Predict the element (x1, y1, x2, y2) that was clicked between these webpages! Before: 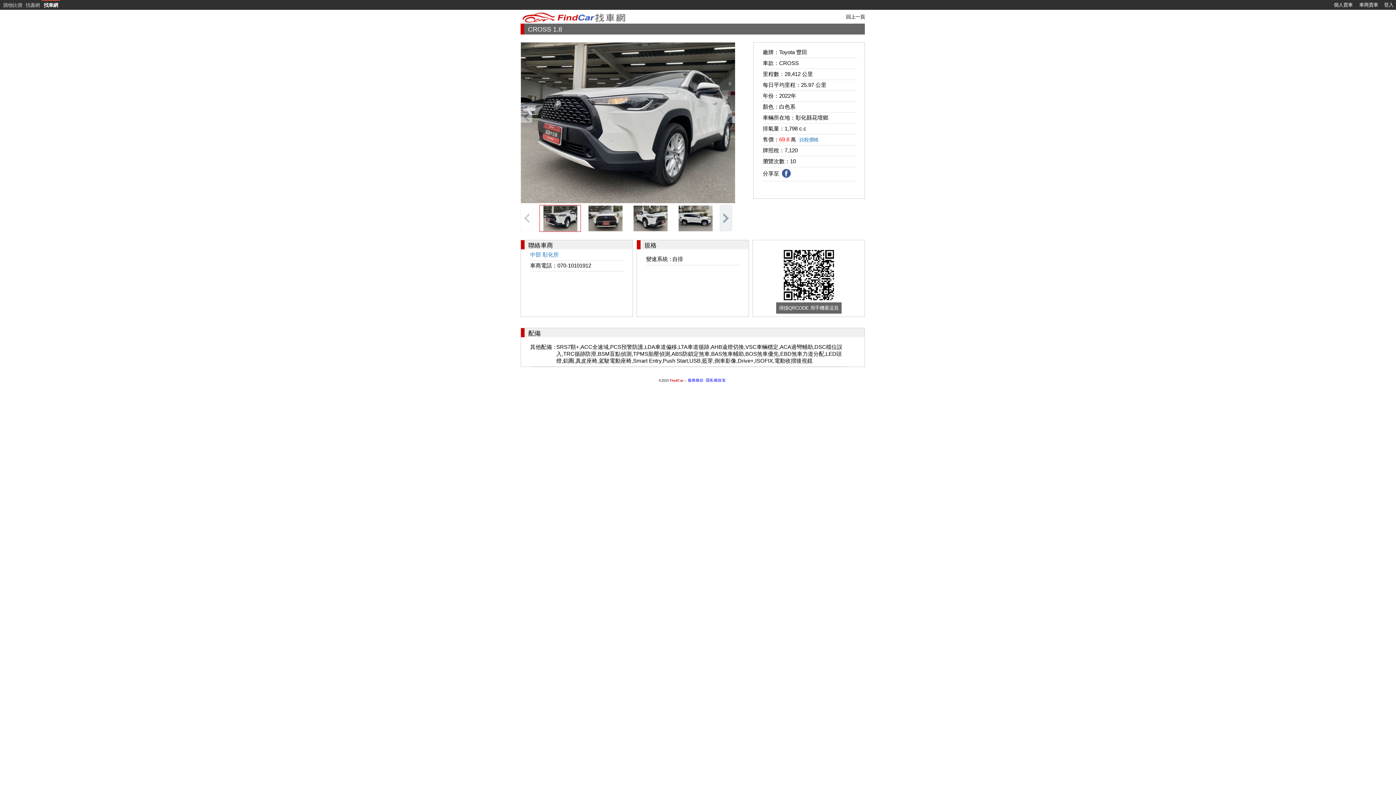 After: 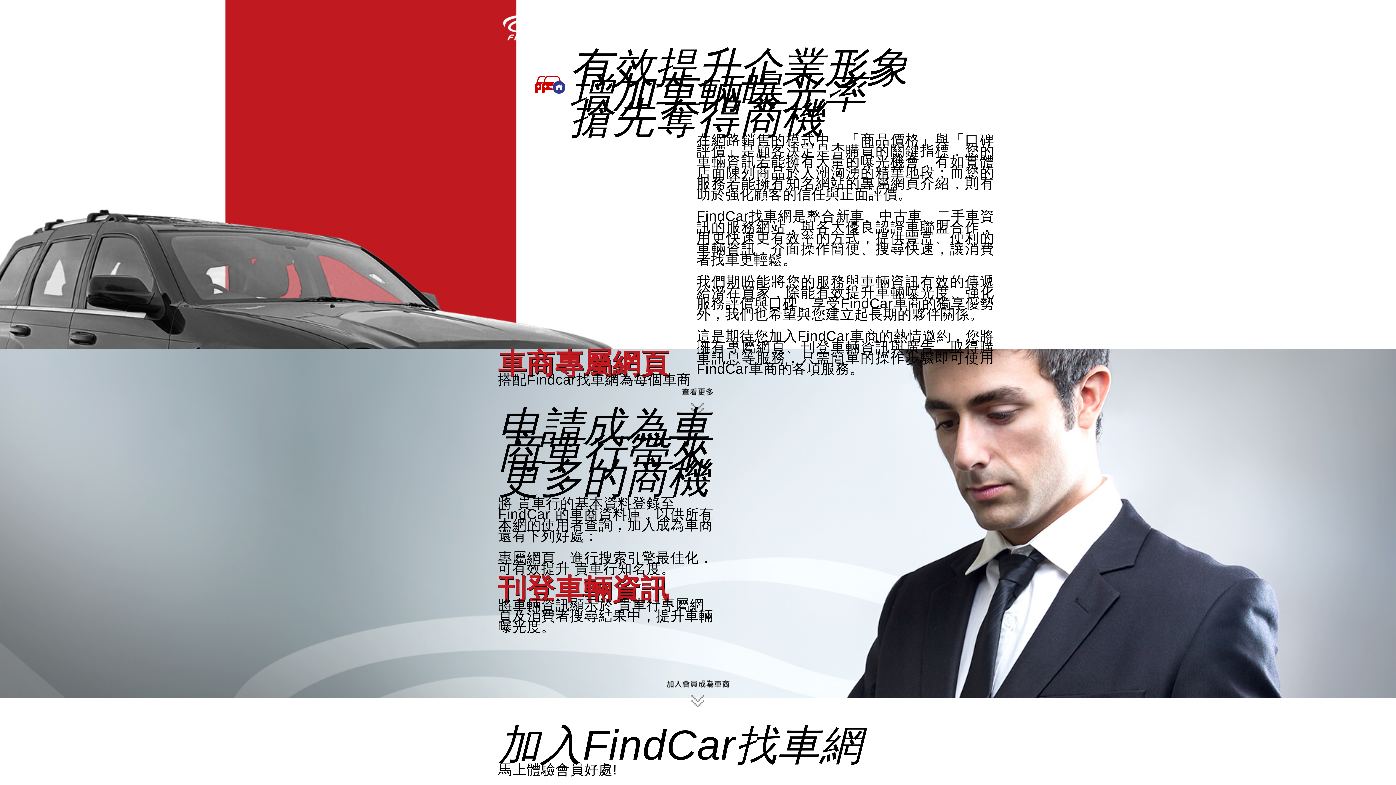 Action: bbox: (1359, 2, 1378, 7) label: 車商賣車